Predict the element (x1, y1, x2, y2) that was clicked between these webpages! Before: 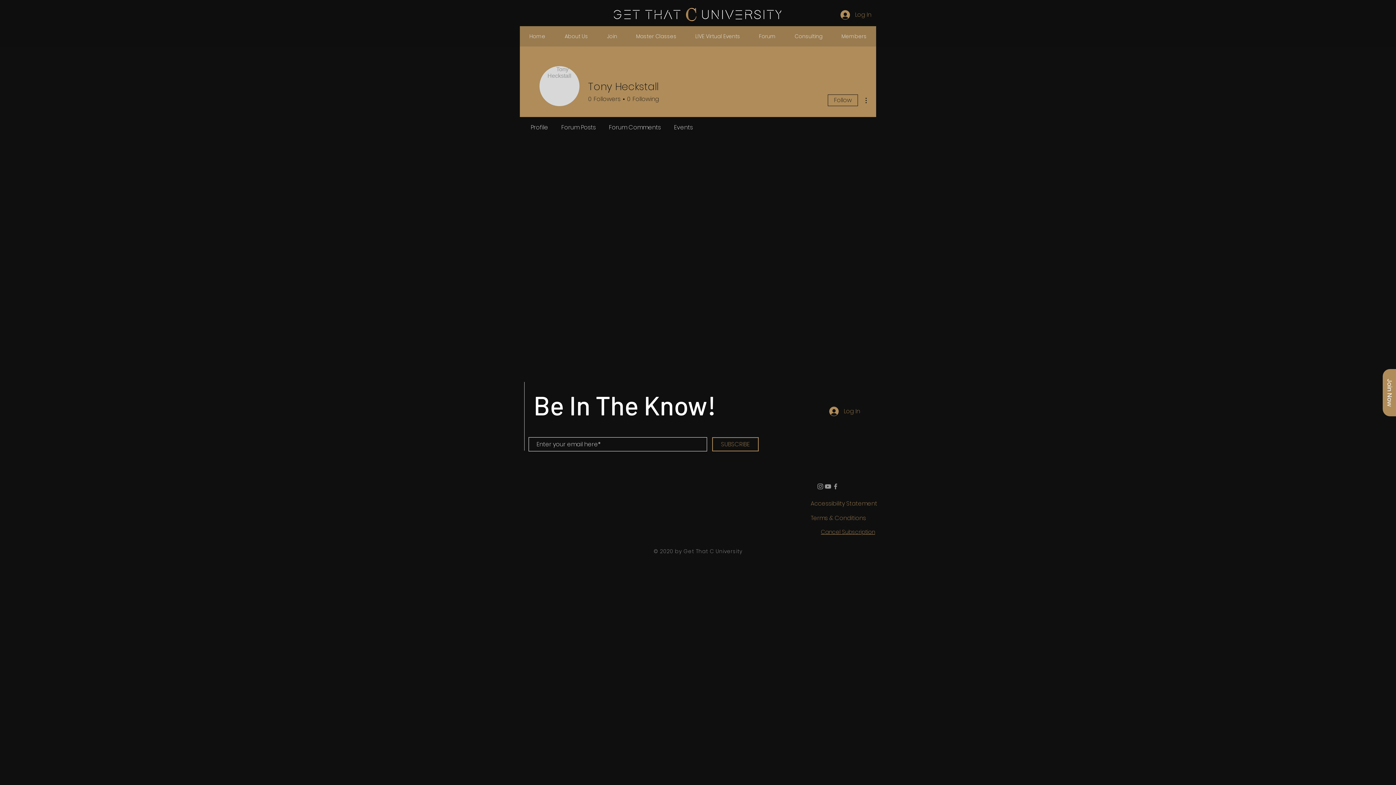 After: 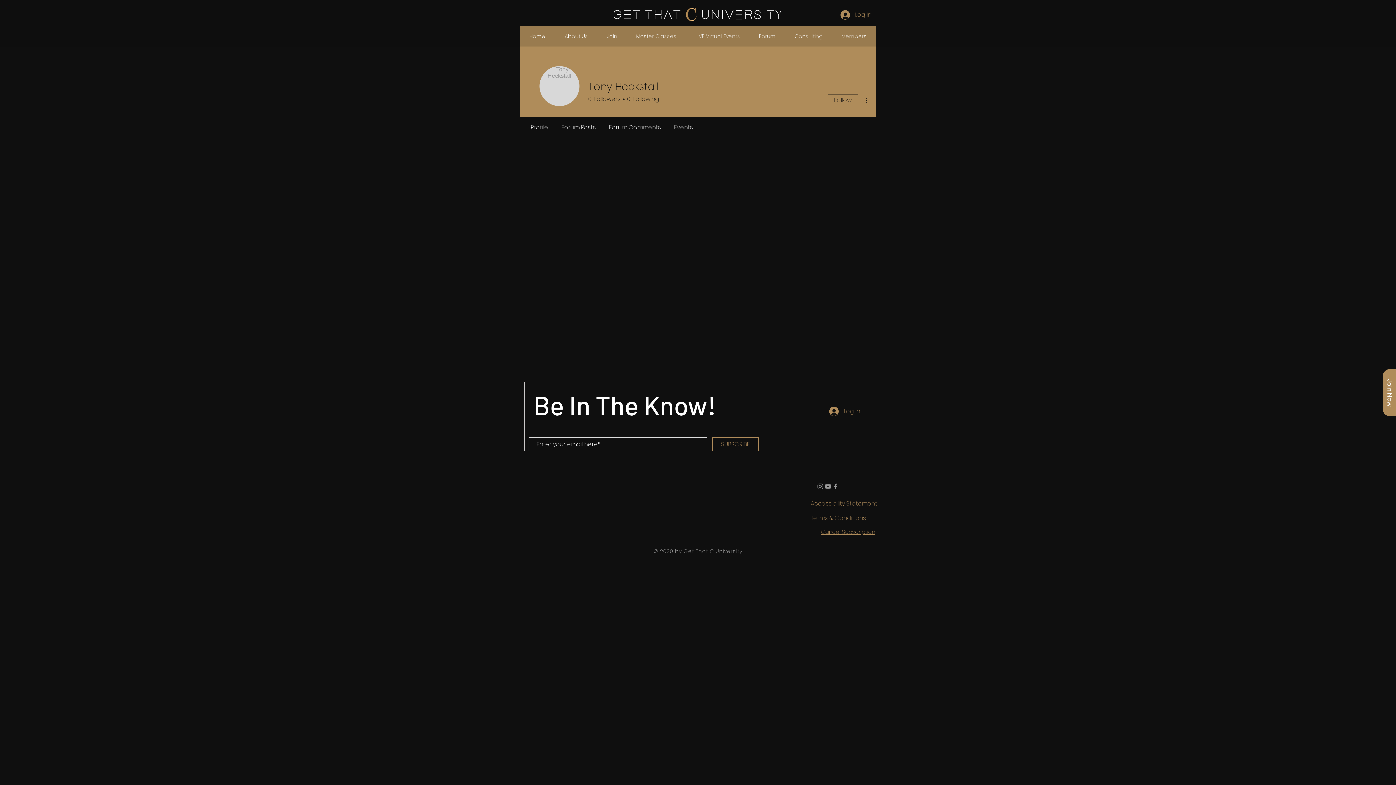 Action: label: Follow bbox: (828, 94, 858, 106)